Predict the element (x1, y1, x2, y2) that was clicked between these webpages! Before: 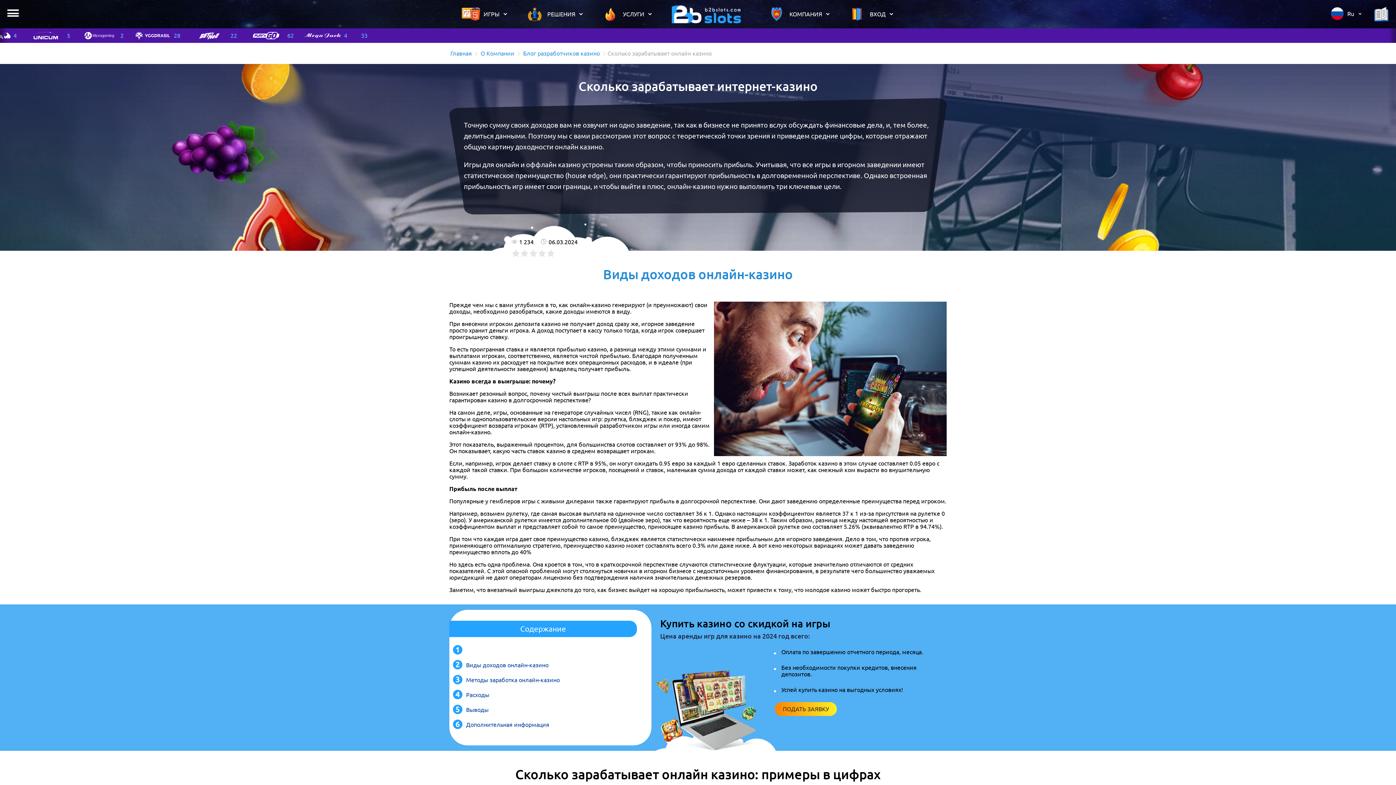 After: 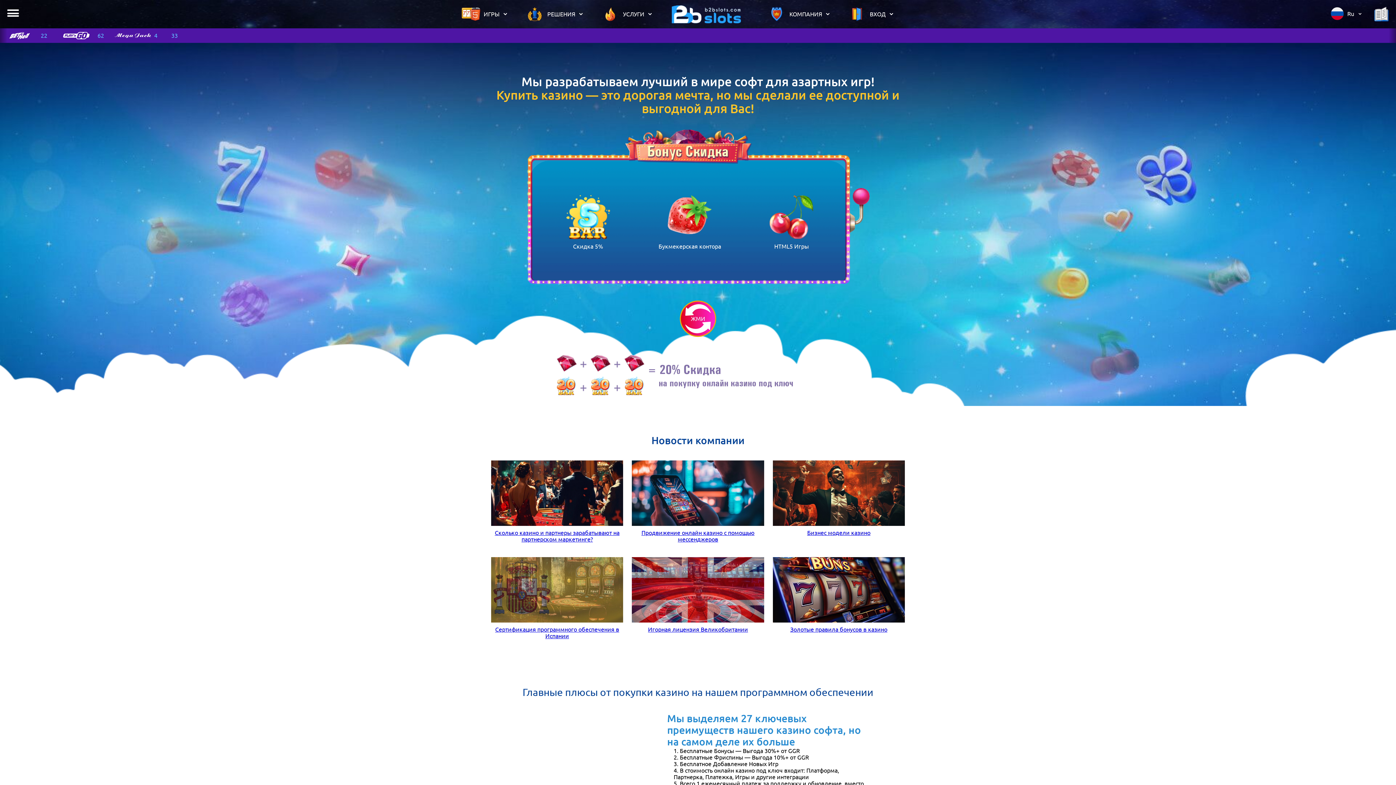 Action: bbox: (671, 0, 740, 28)